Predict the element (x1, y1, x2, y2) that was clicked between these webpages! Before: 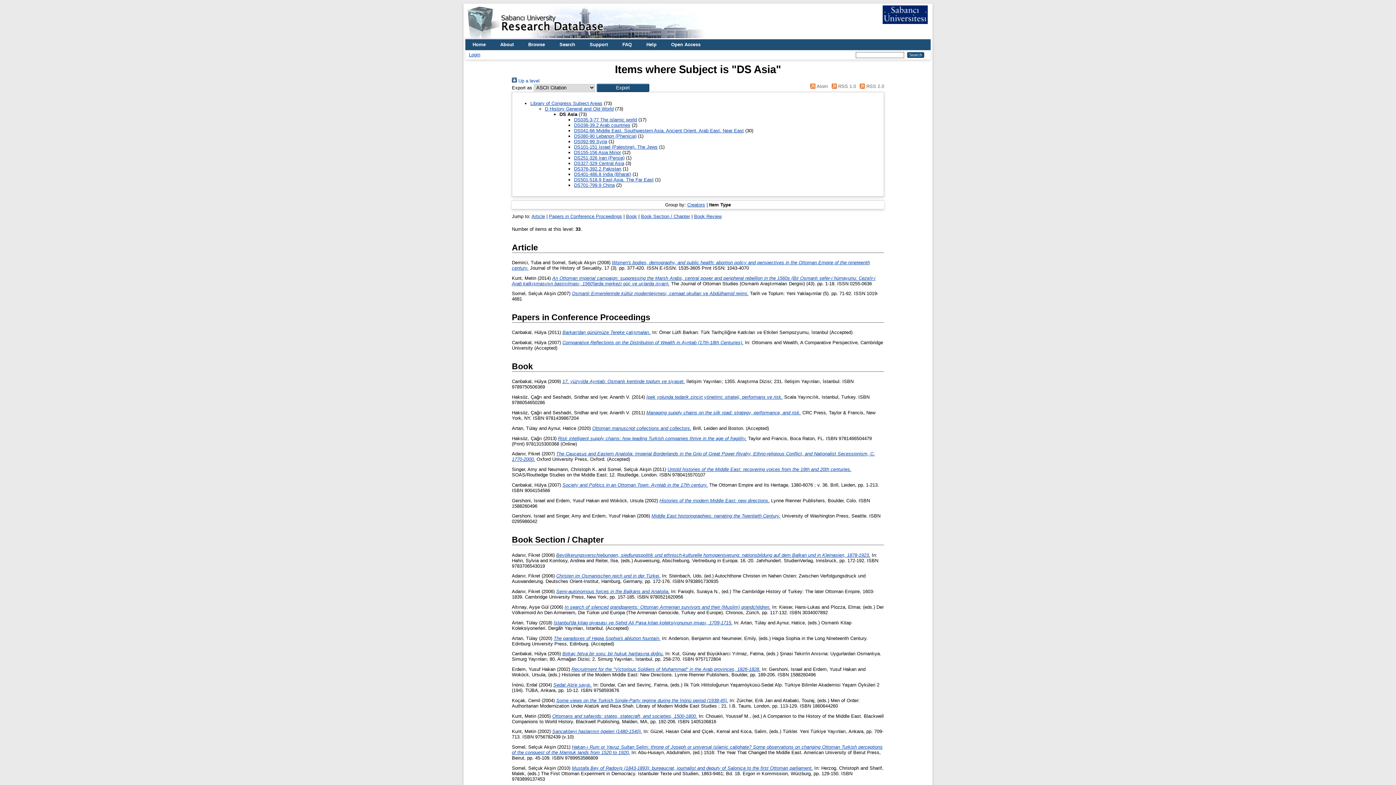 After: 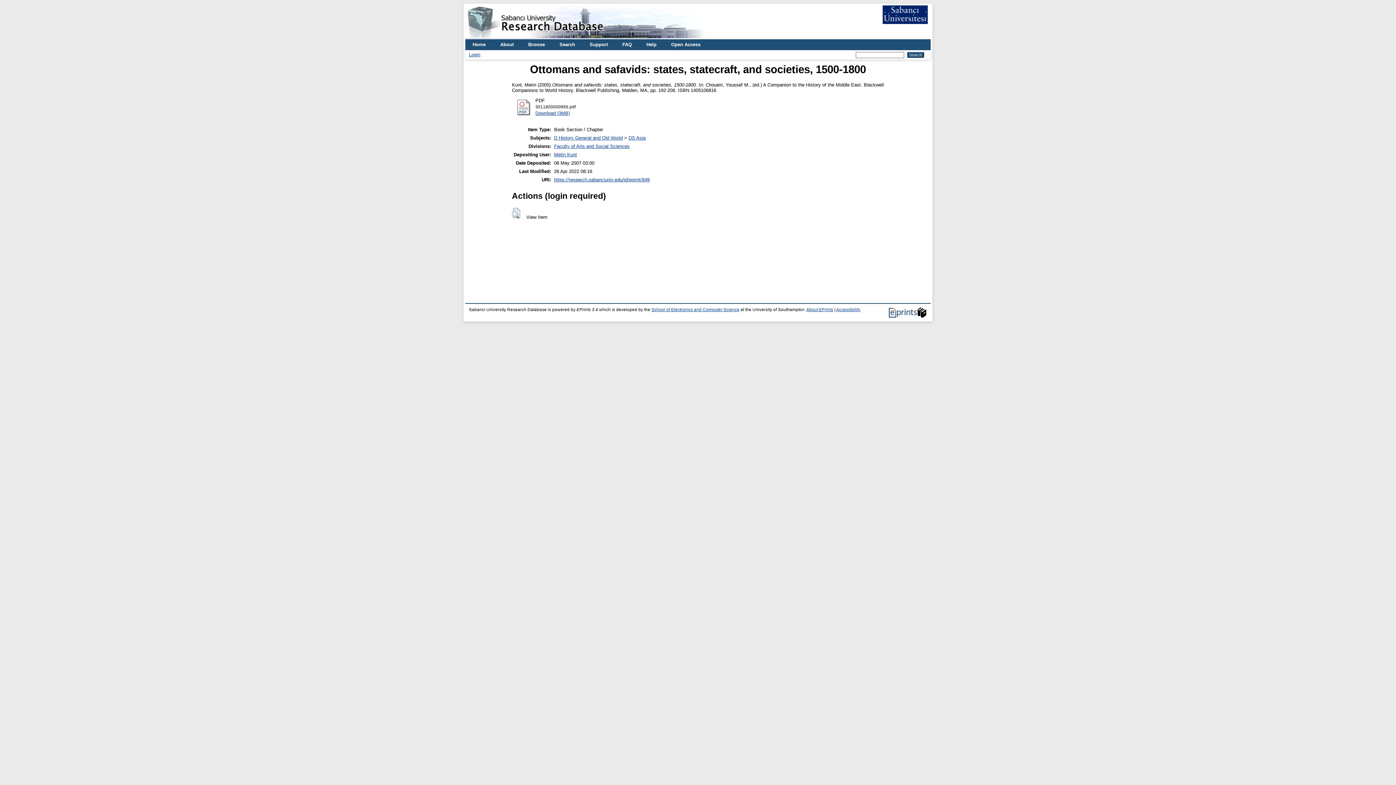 Action: bbox: (552, 713, 697, 719) label: Ottomans and safavids: states, statecraft, and societies, 1500-1800.